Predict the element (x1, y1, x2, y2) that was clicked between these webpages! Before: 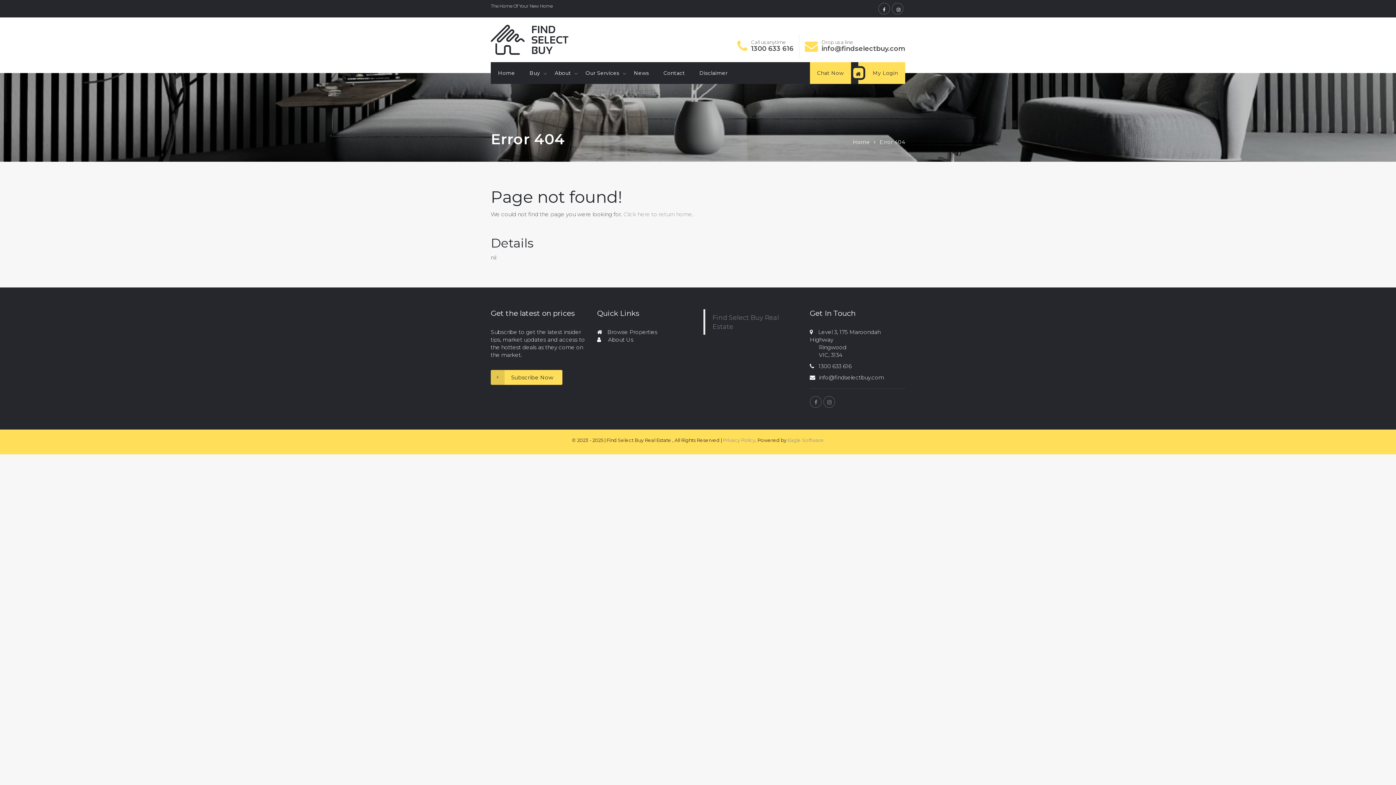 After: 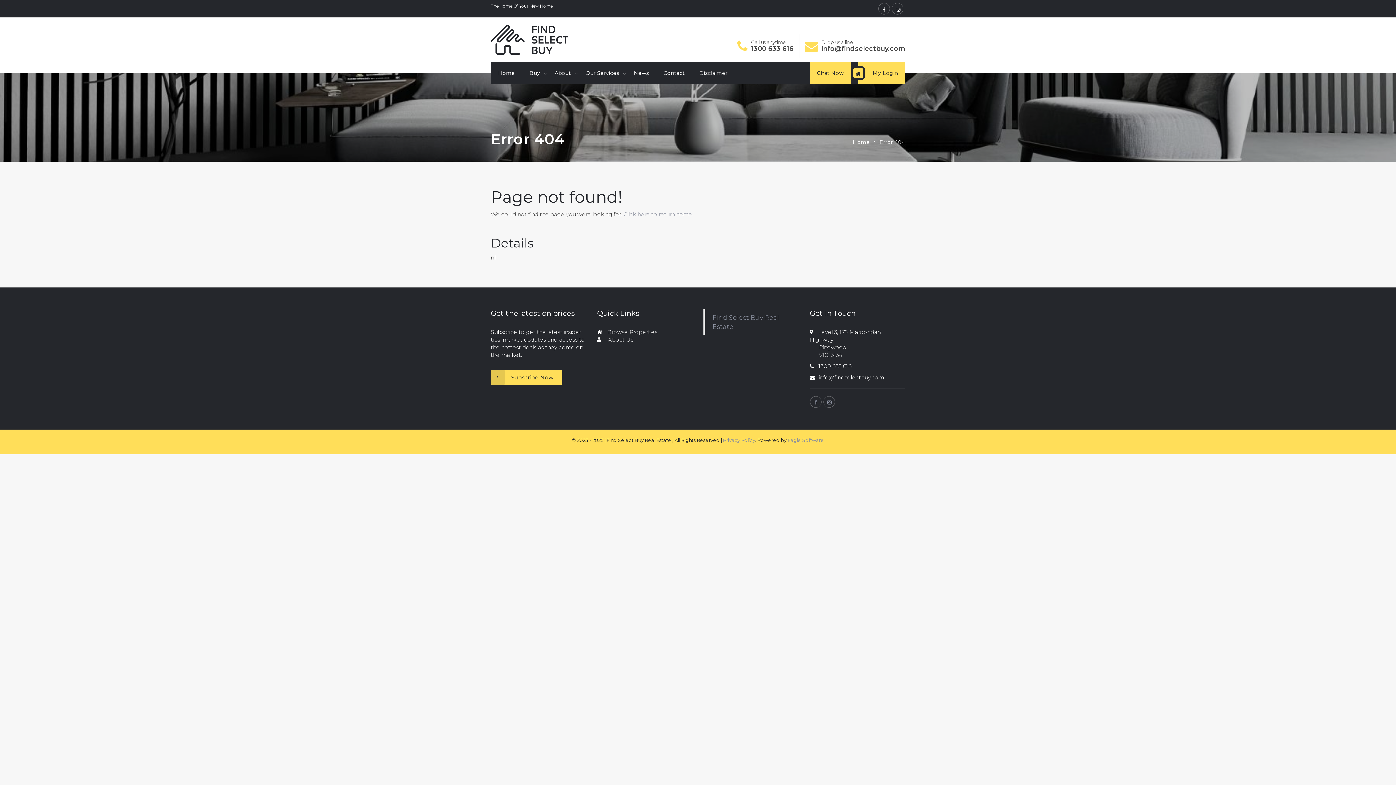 Action: bbox: (810, 362, 851, 369) label: 1300 633 616